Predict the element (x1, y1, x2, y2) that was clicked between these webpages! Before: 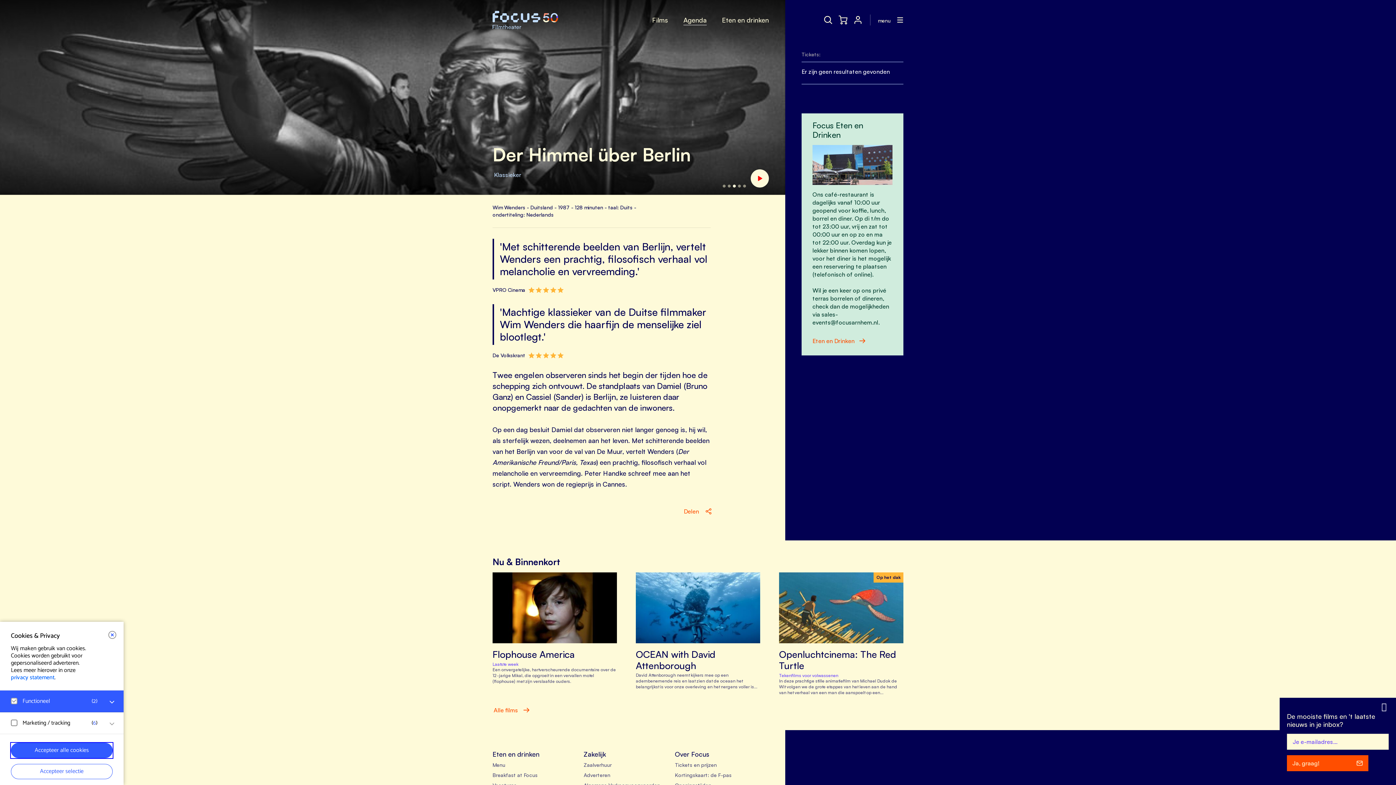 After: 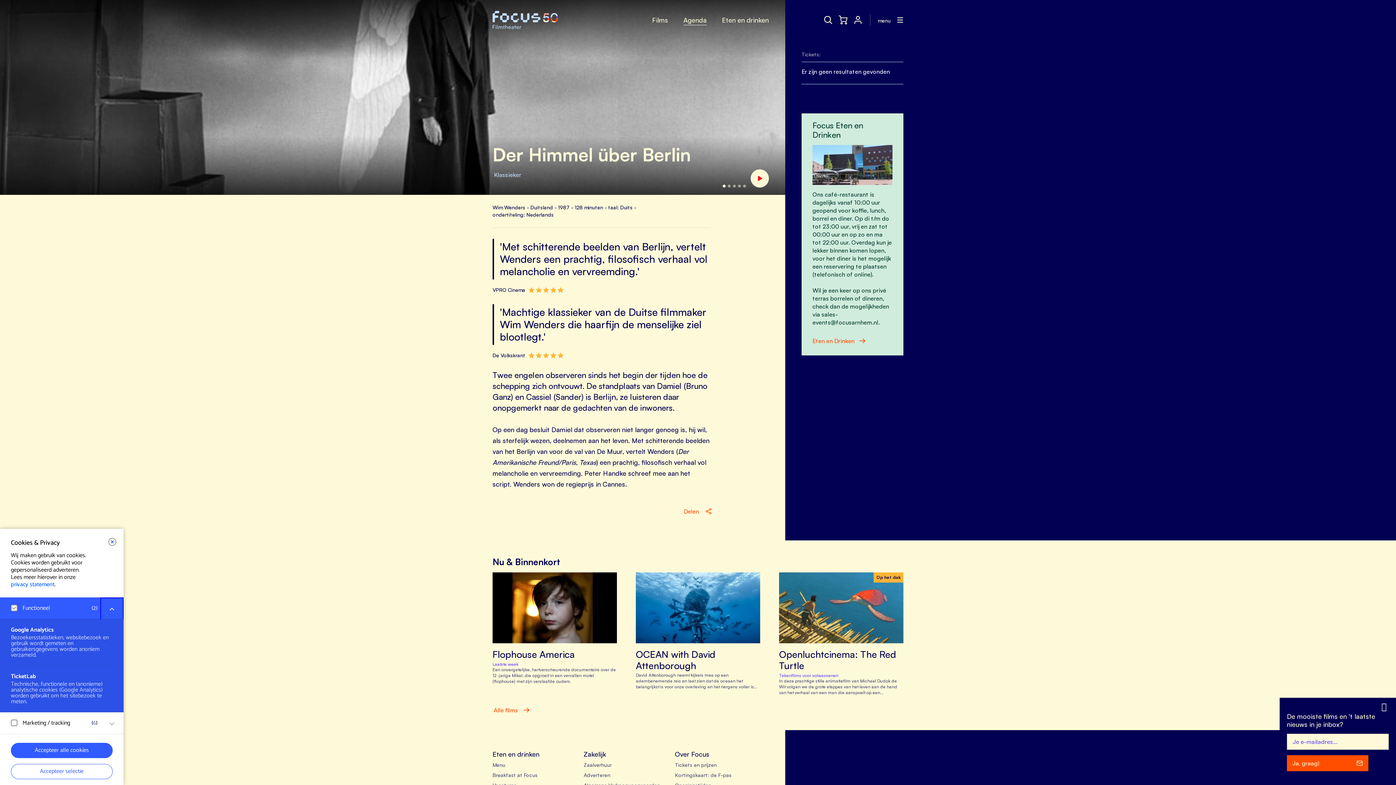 Action: bbox: (100, 690, 123, 714) label: open Functioneel cookies